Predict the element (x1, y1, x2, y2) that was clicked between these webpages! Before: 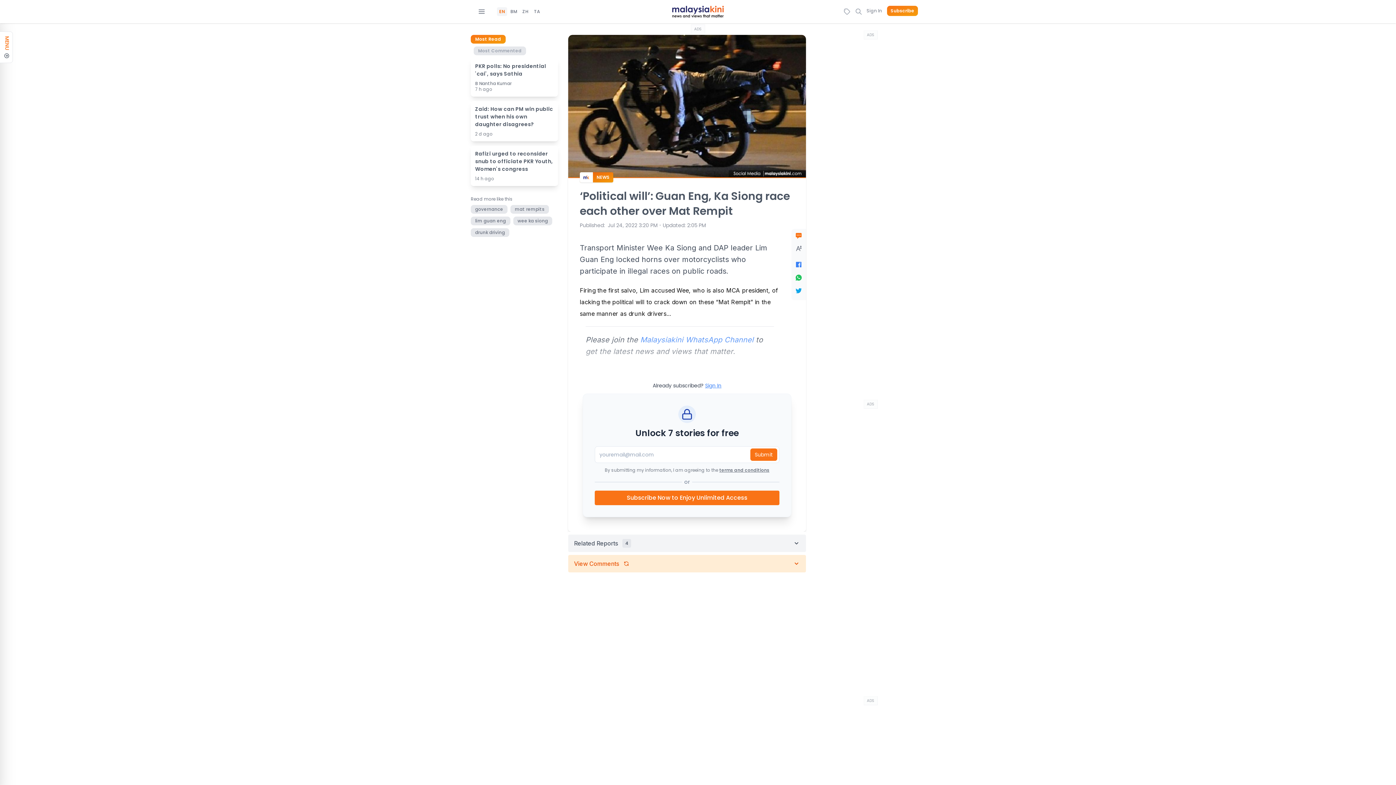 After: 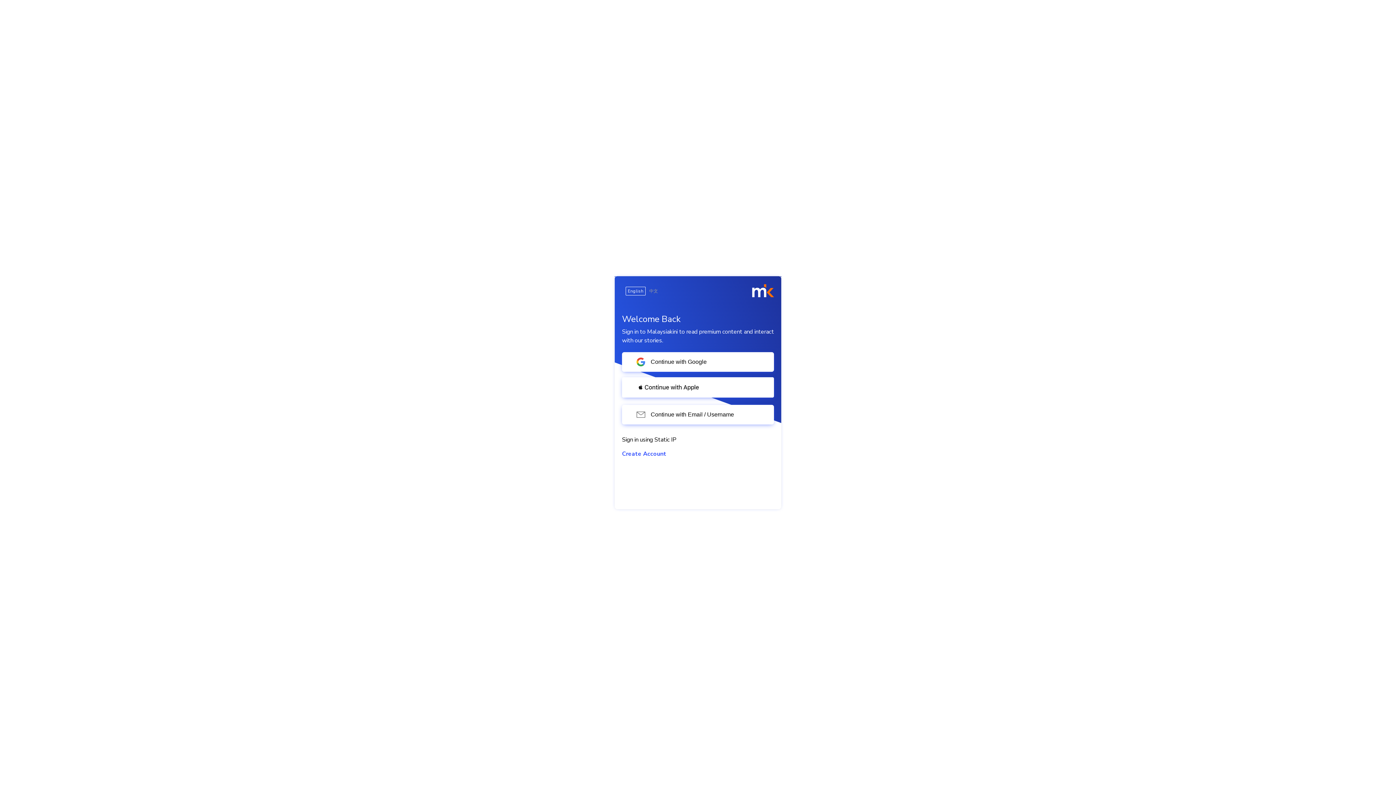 Action: bbox: (705, 382, 721, 389) label: Sign In